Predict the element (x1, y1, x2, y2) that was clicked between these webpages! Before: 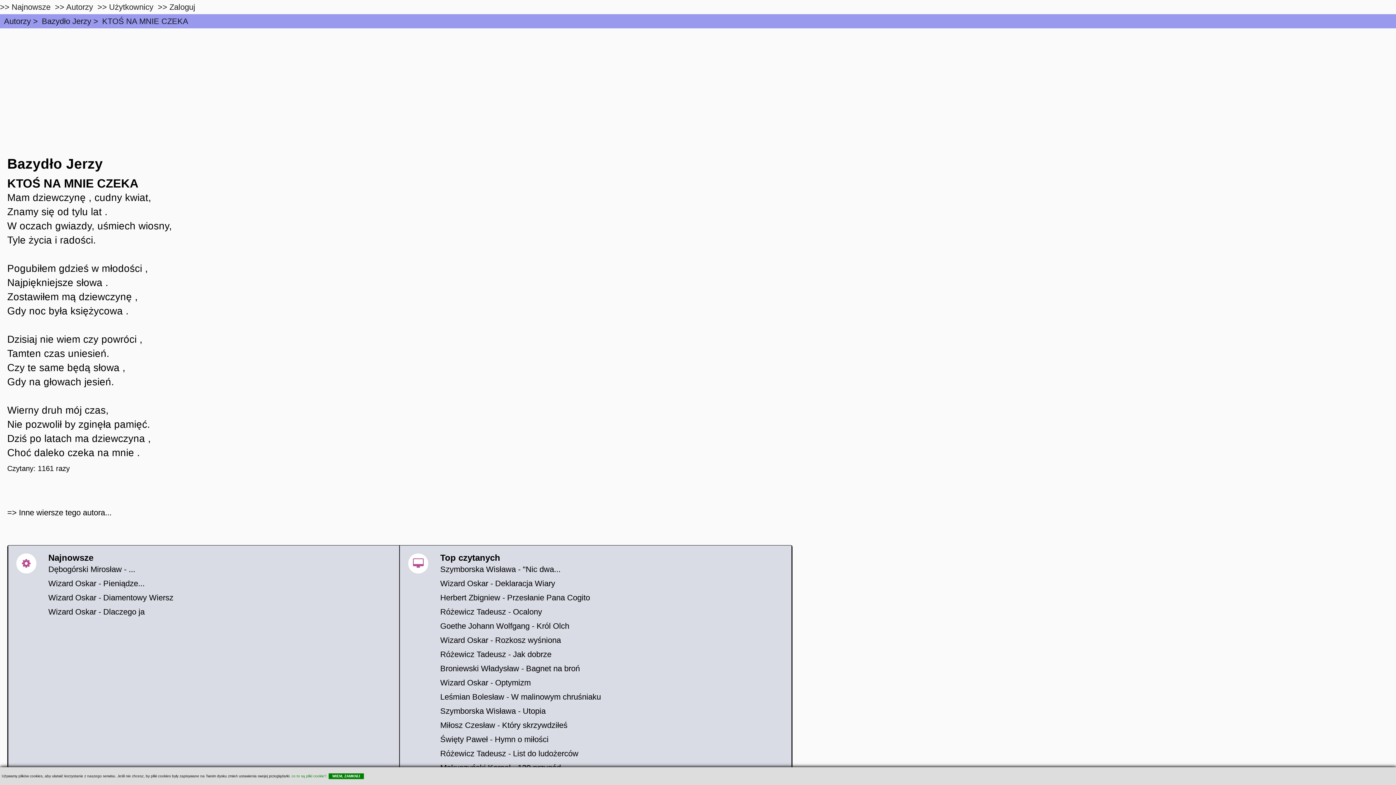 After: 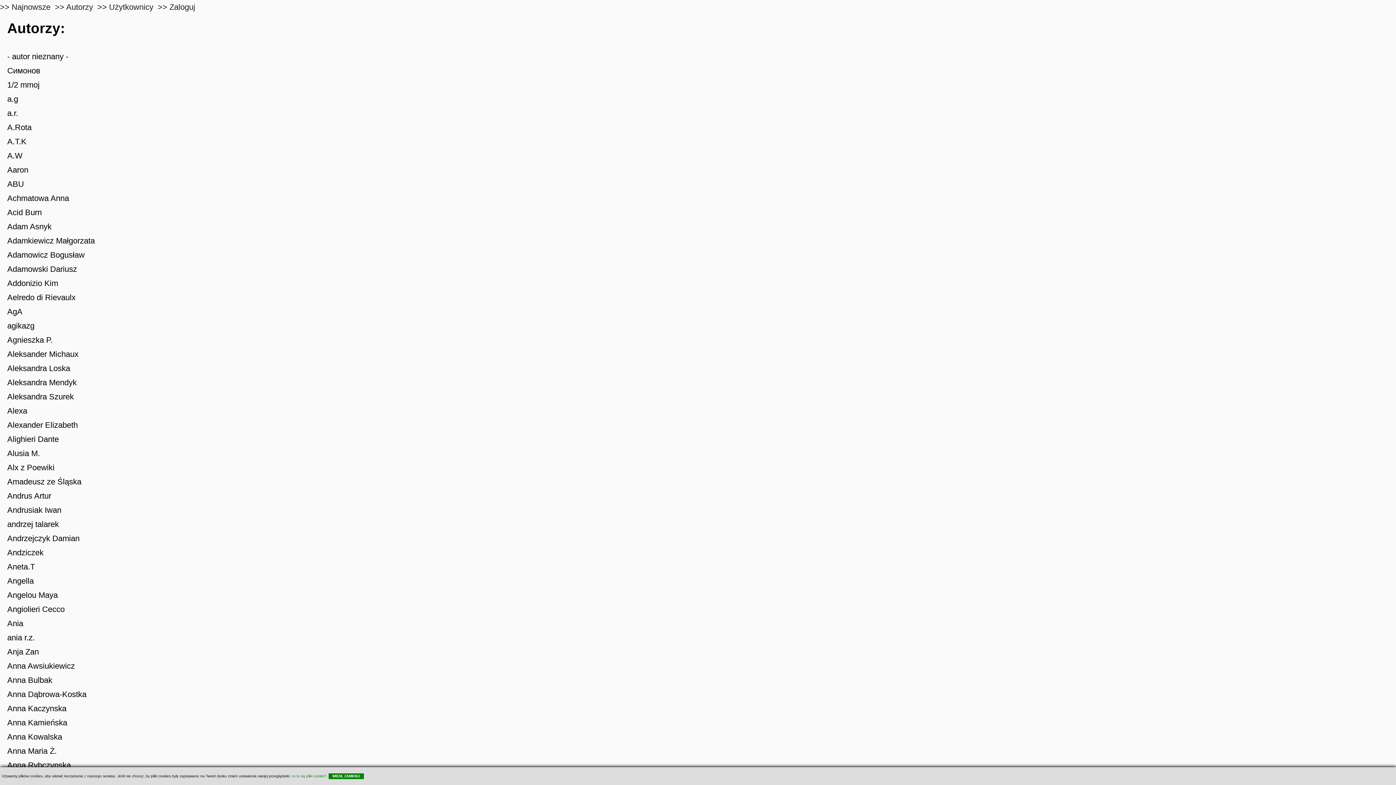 Action: label: autorzy bbox: (66, 2, 93, 12)